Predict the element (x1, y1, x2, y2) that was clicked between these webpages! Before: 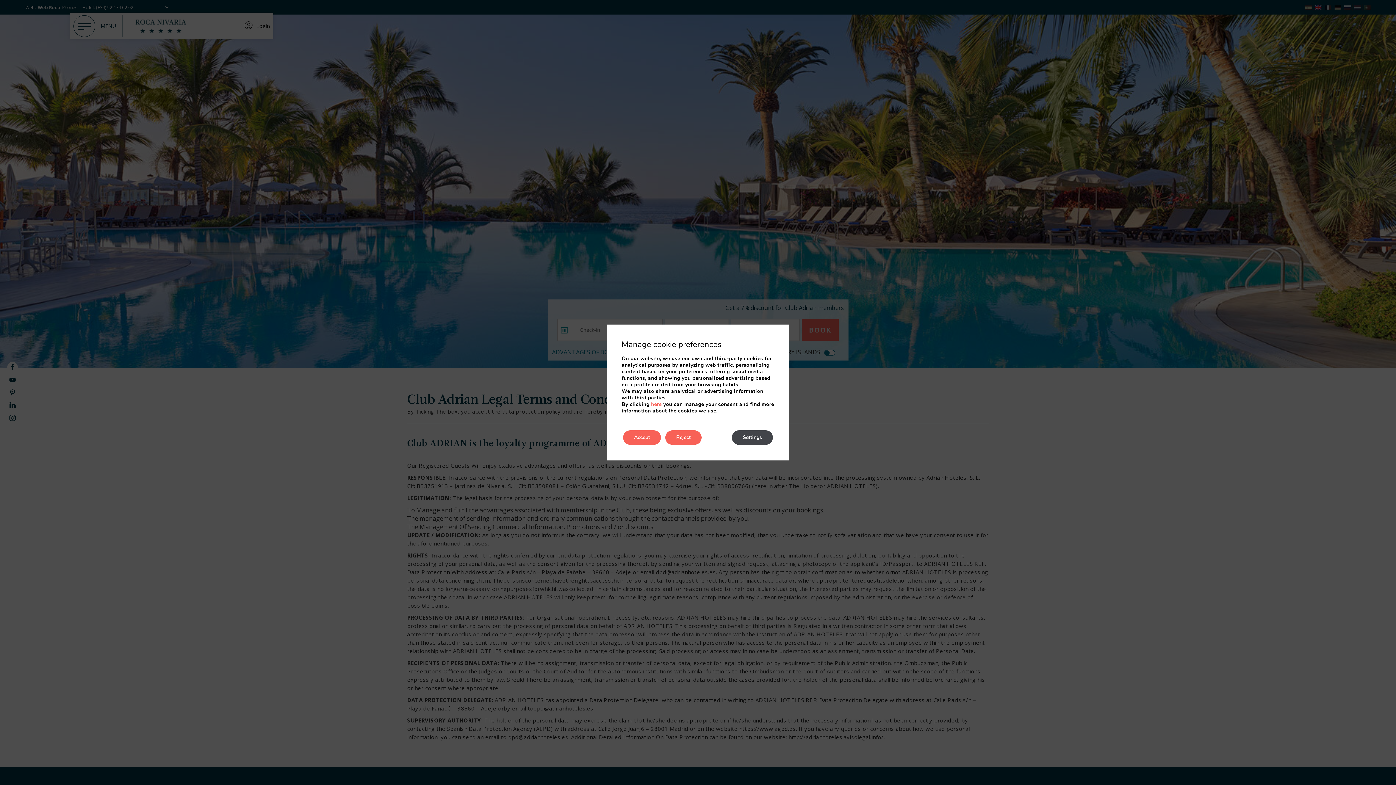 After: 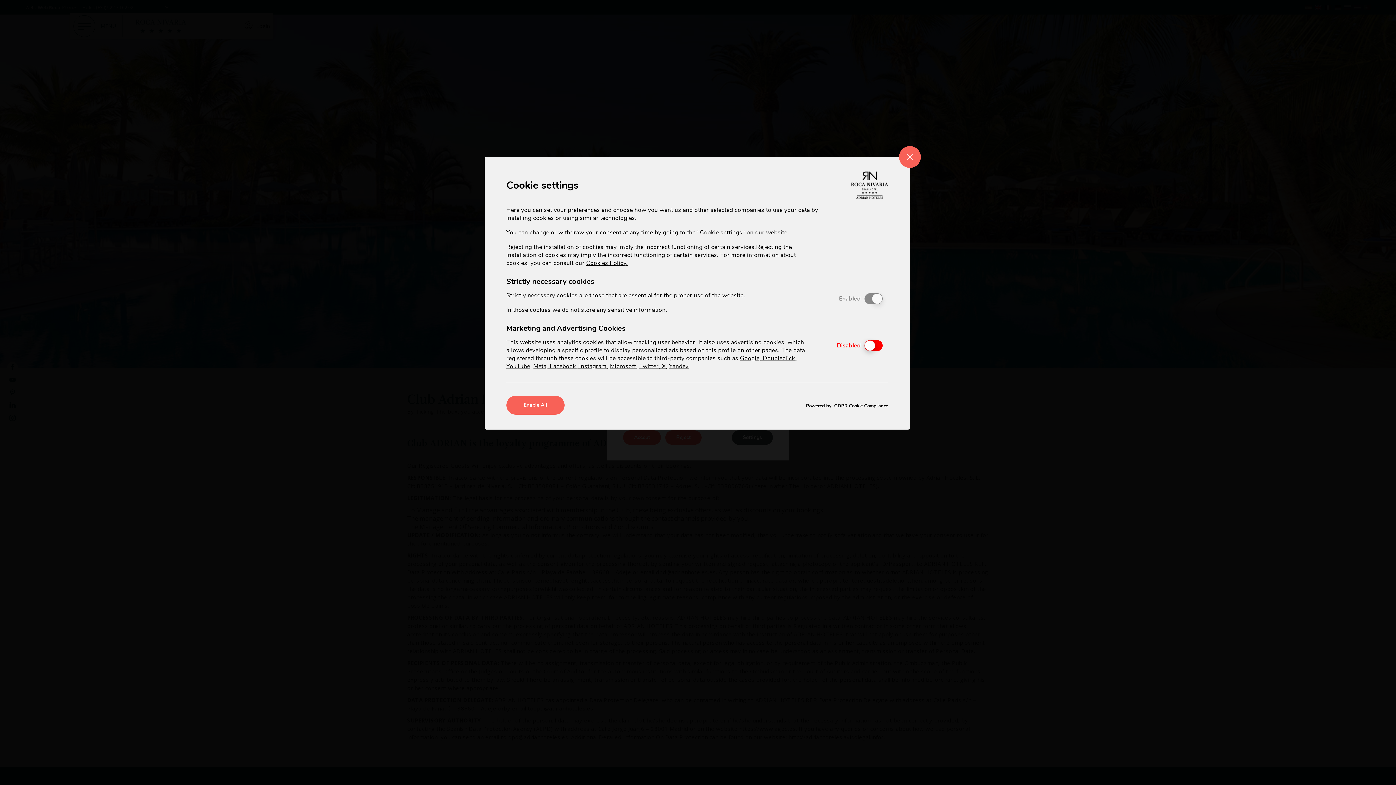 Action: bbox: (732, 430, 773, 445) label: Settings